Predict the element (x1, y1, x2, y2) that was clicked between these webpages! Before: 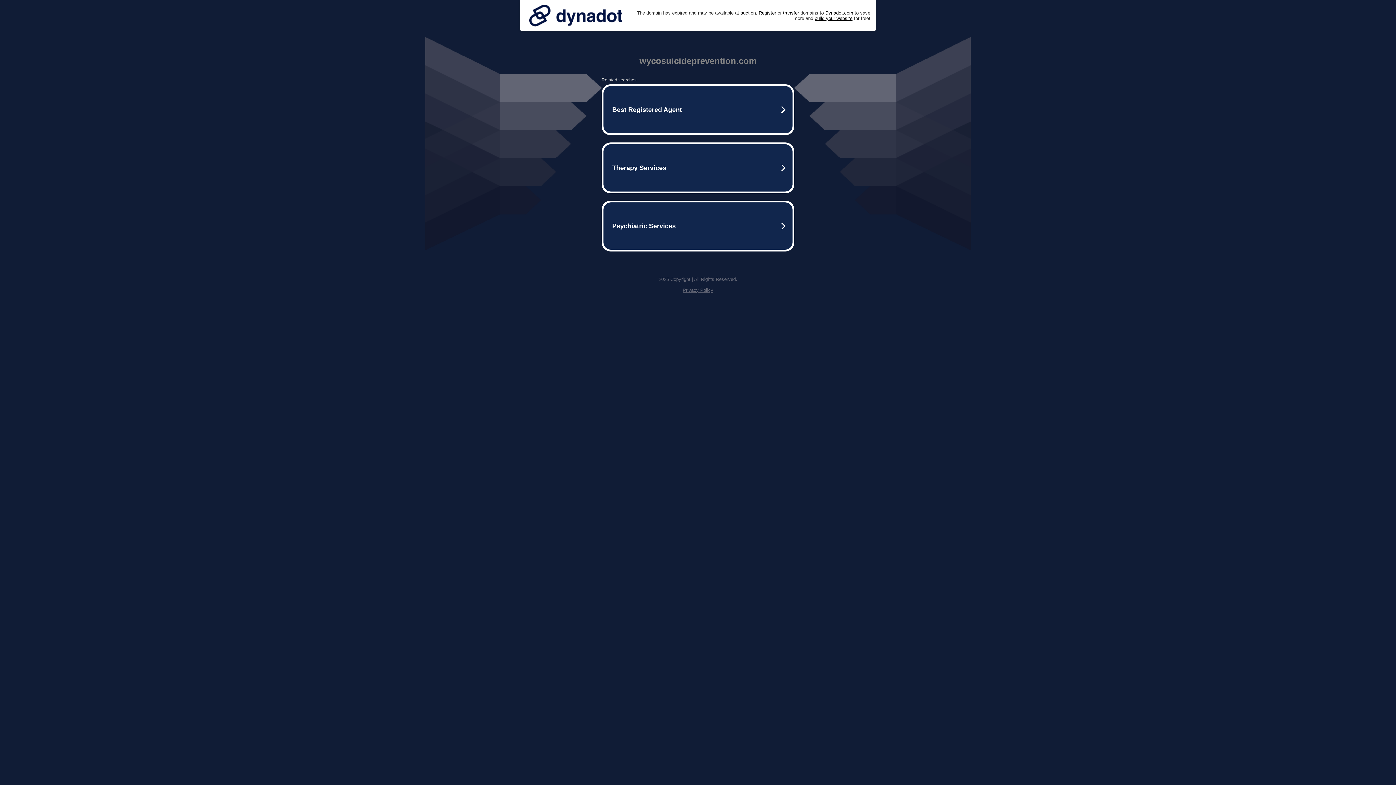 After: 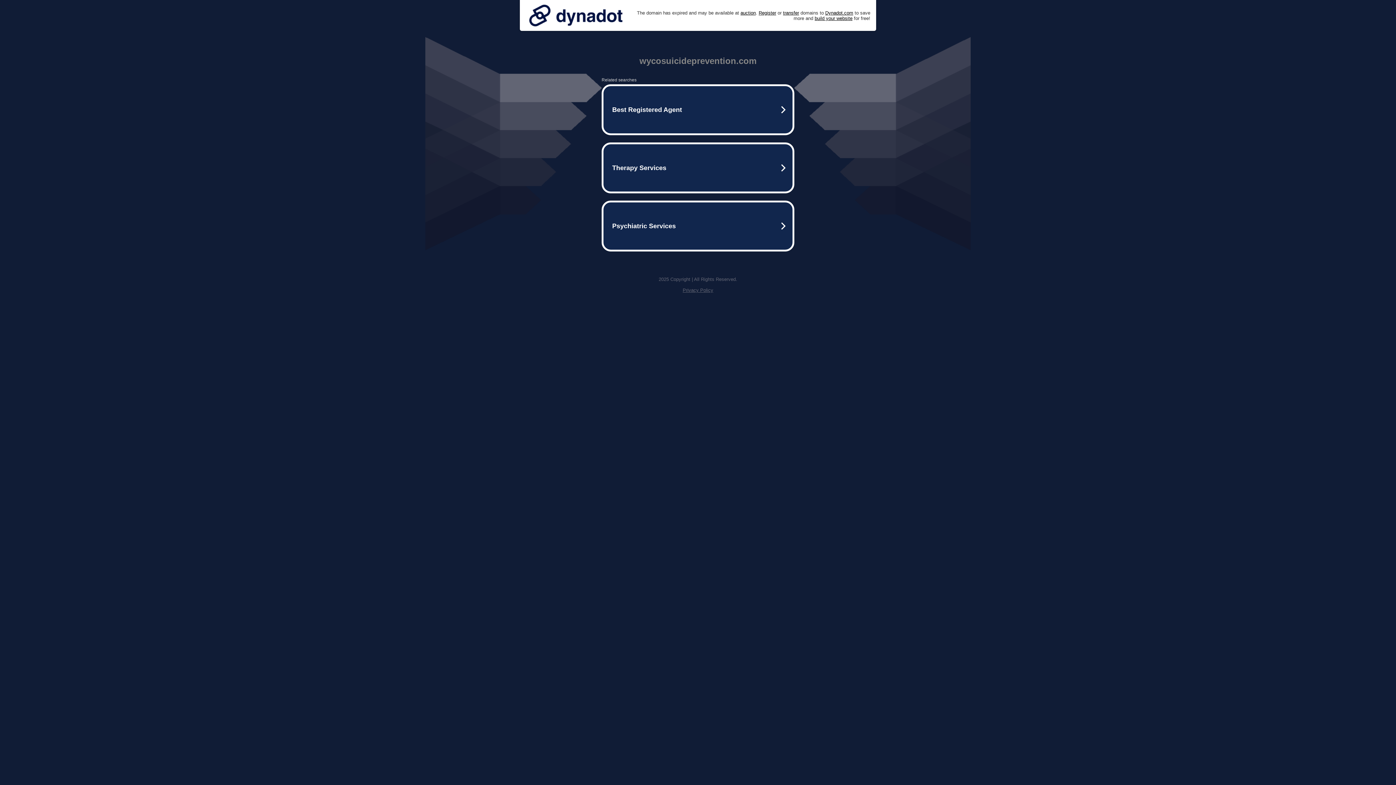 Action: label: Privacy Policy bbox: (682, 287, 713, 293)